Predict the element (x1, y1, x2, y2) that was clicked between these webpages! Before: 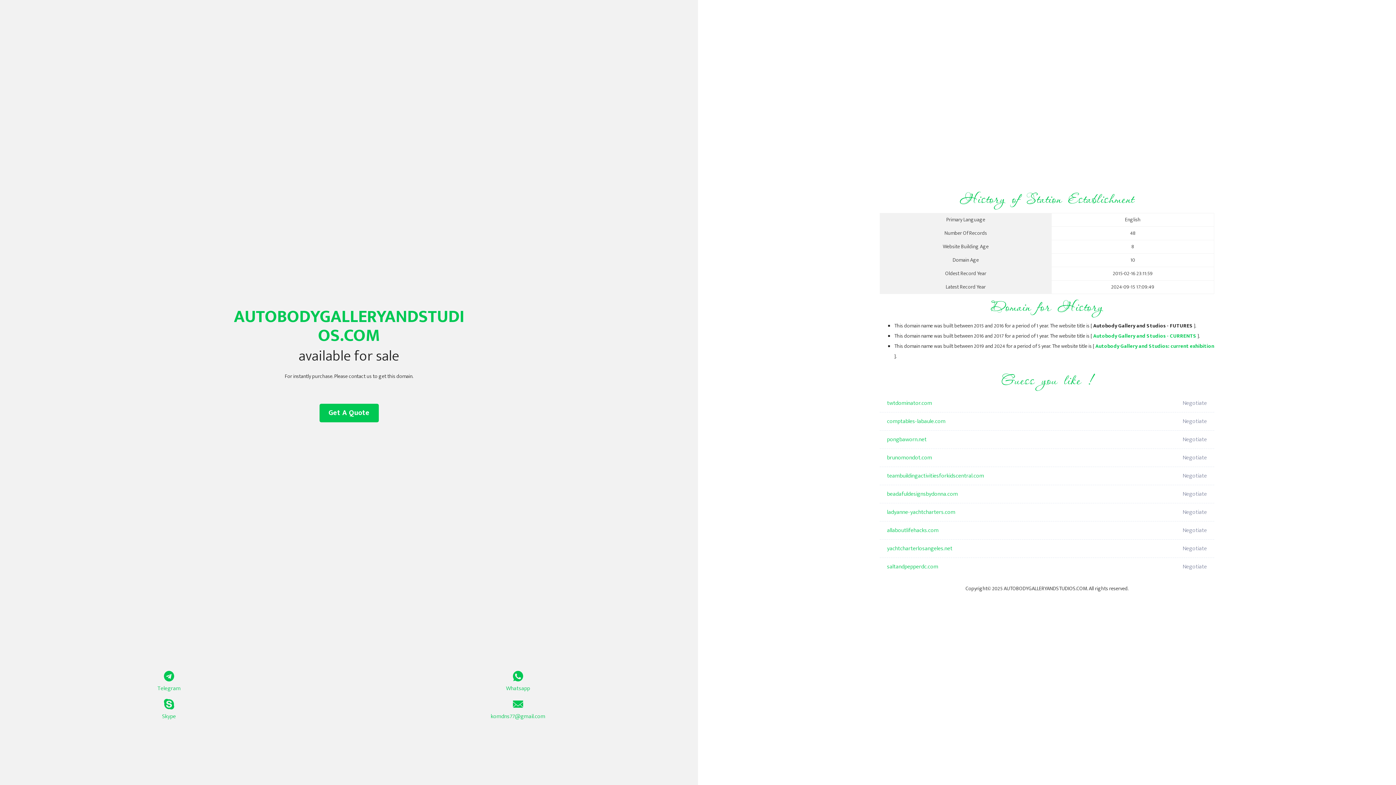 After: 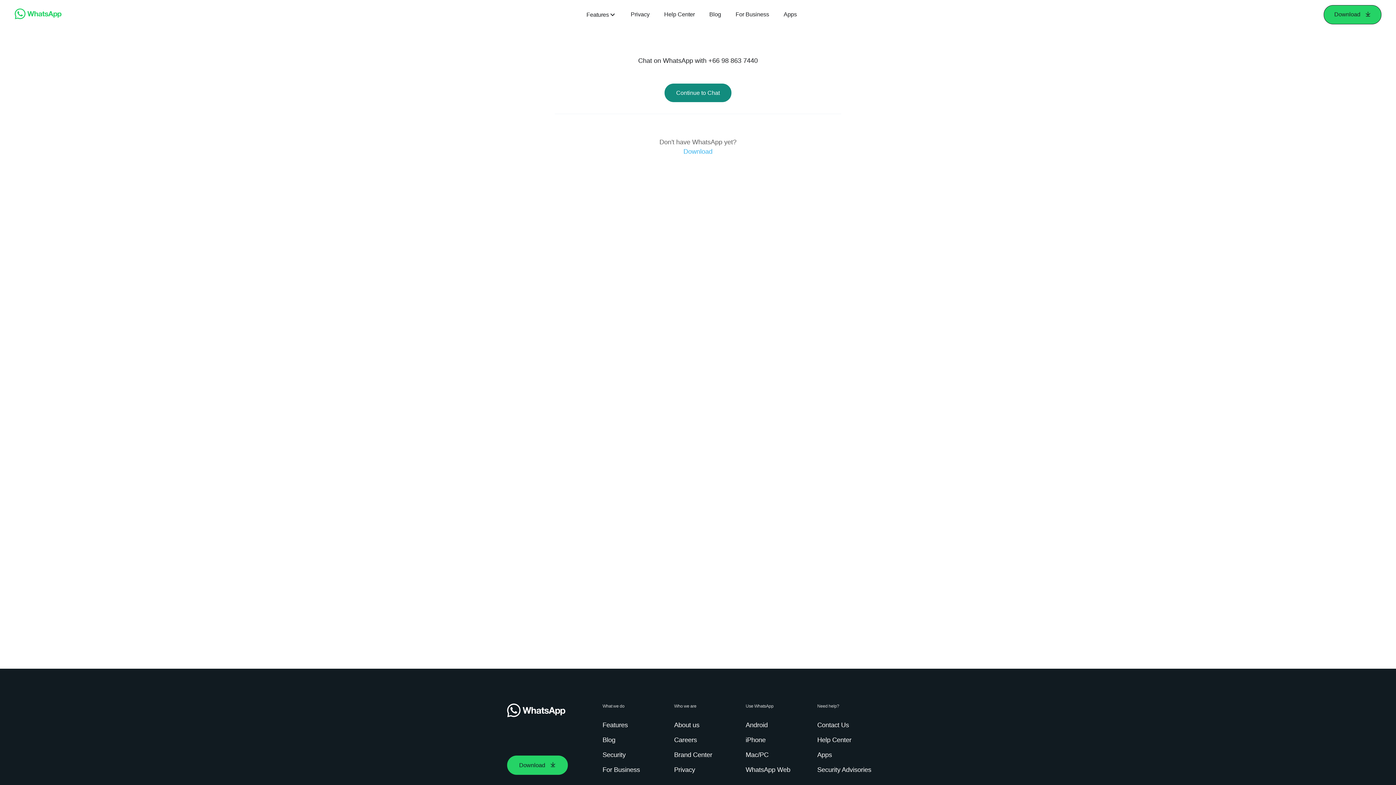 Action: bbox: (349, 671, 687, 693) label: Whatsapp